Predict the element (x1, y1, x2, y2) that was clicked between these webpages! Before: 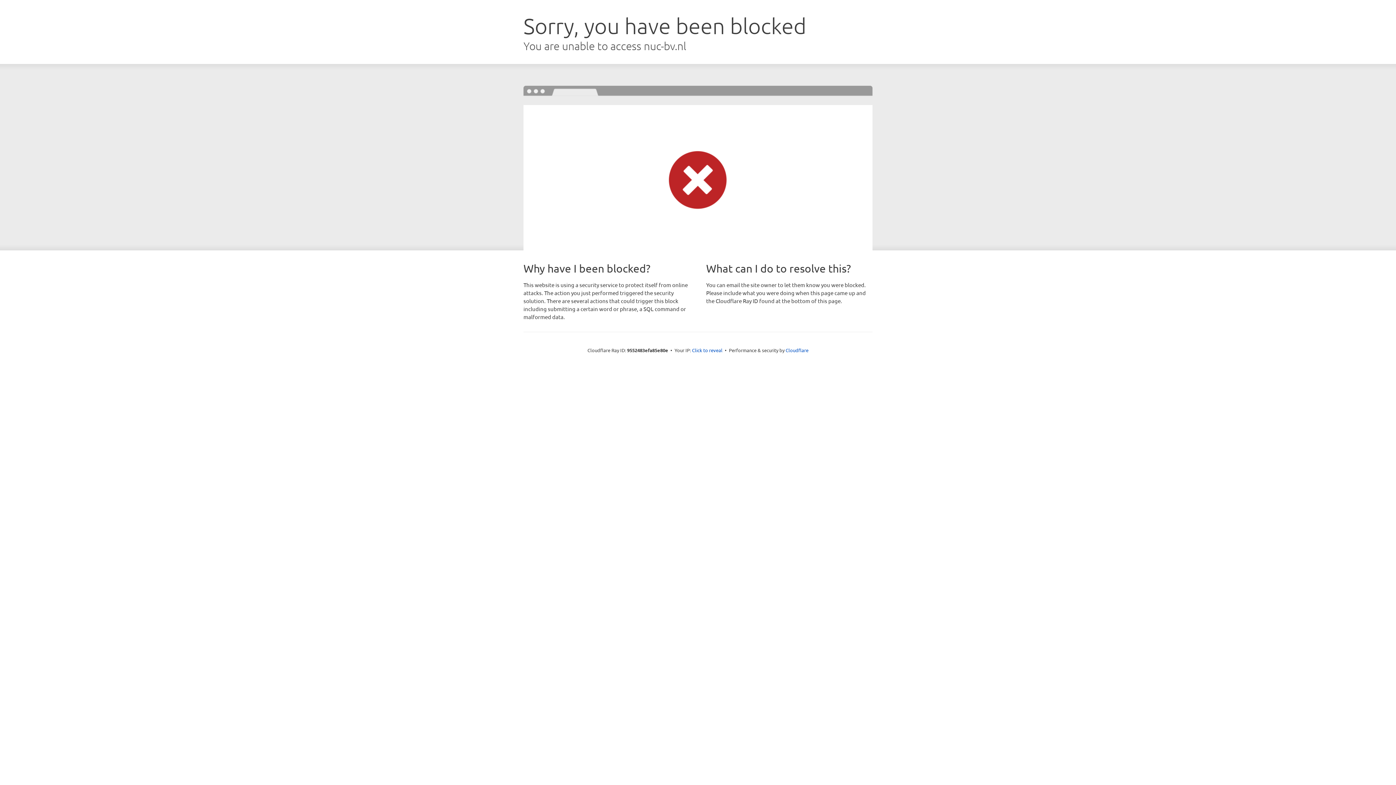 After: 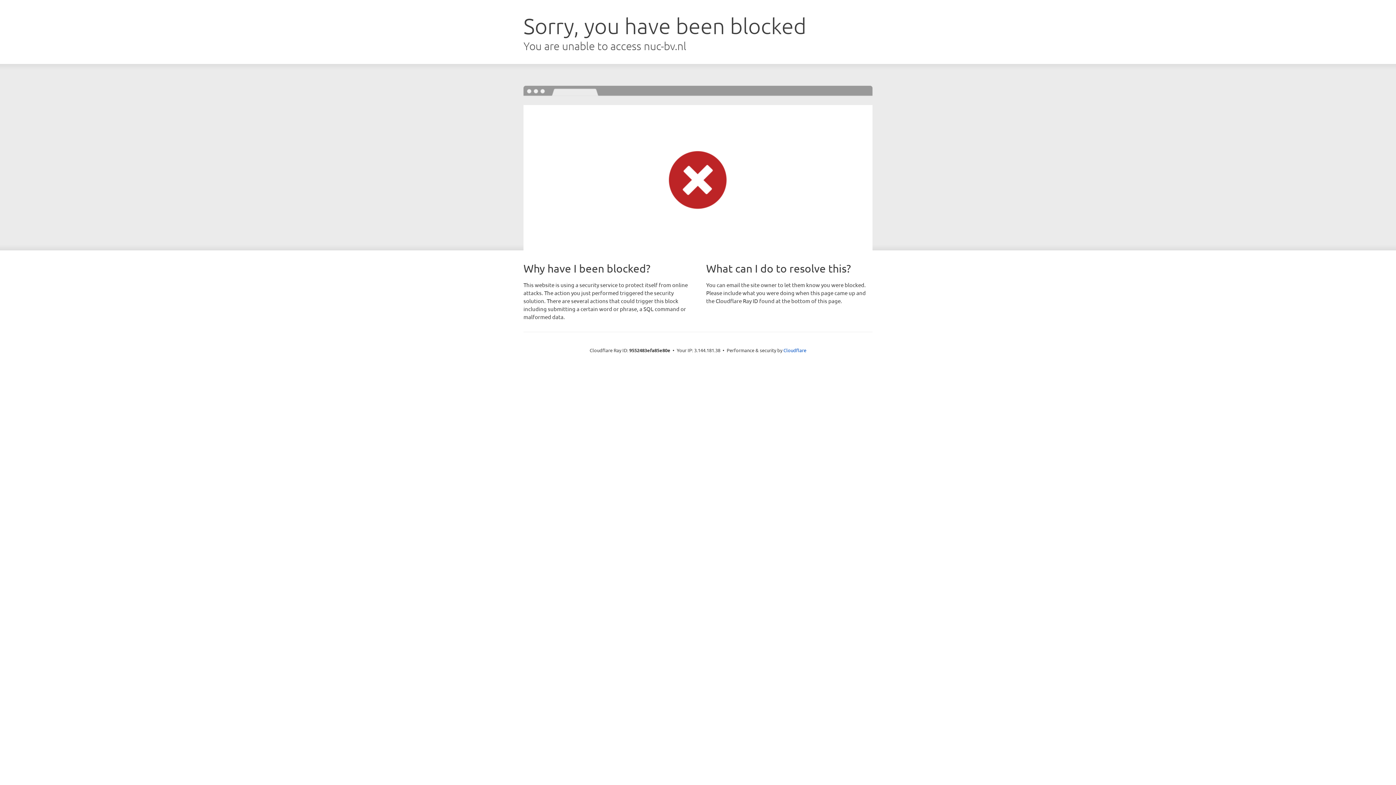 Action: label: Click to reveal bbox: (692, 346, 722, 353)